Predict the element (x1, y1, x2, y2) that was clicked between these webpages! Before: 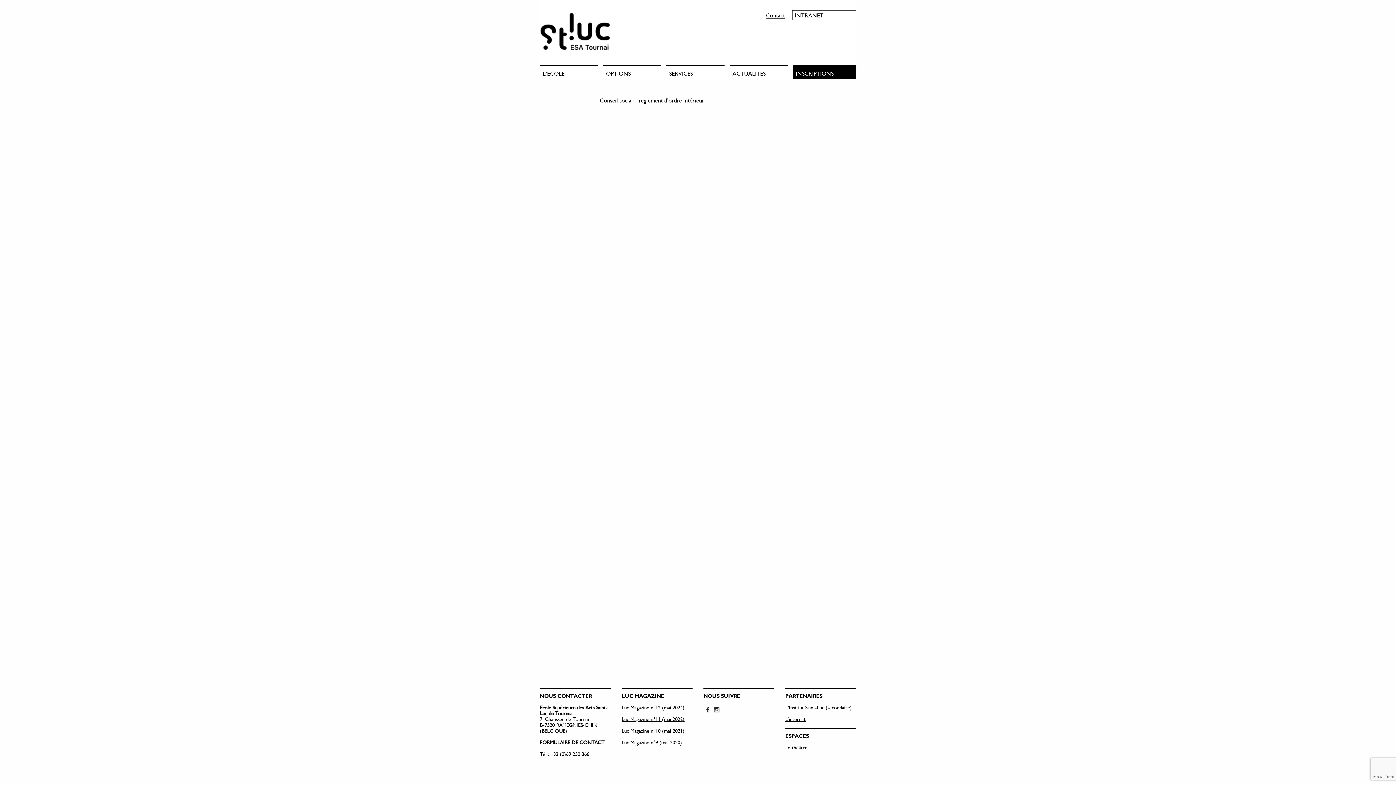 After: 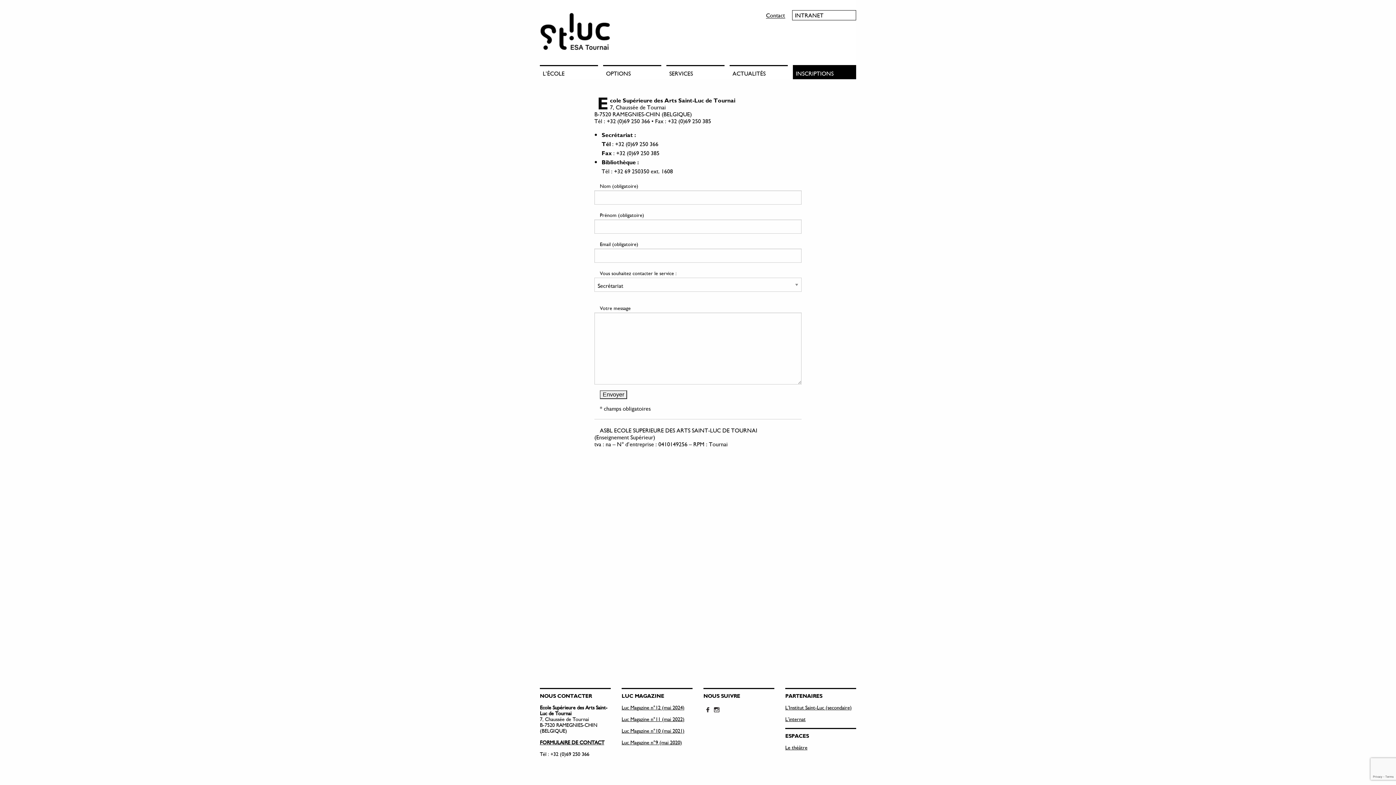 Action: label: Contact bbox: (766, 8, 785, 22)